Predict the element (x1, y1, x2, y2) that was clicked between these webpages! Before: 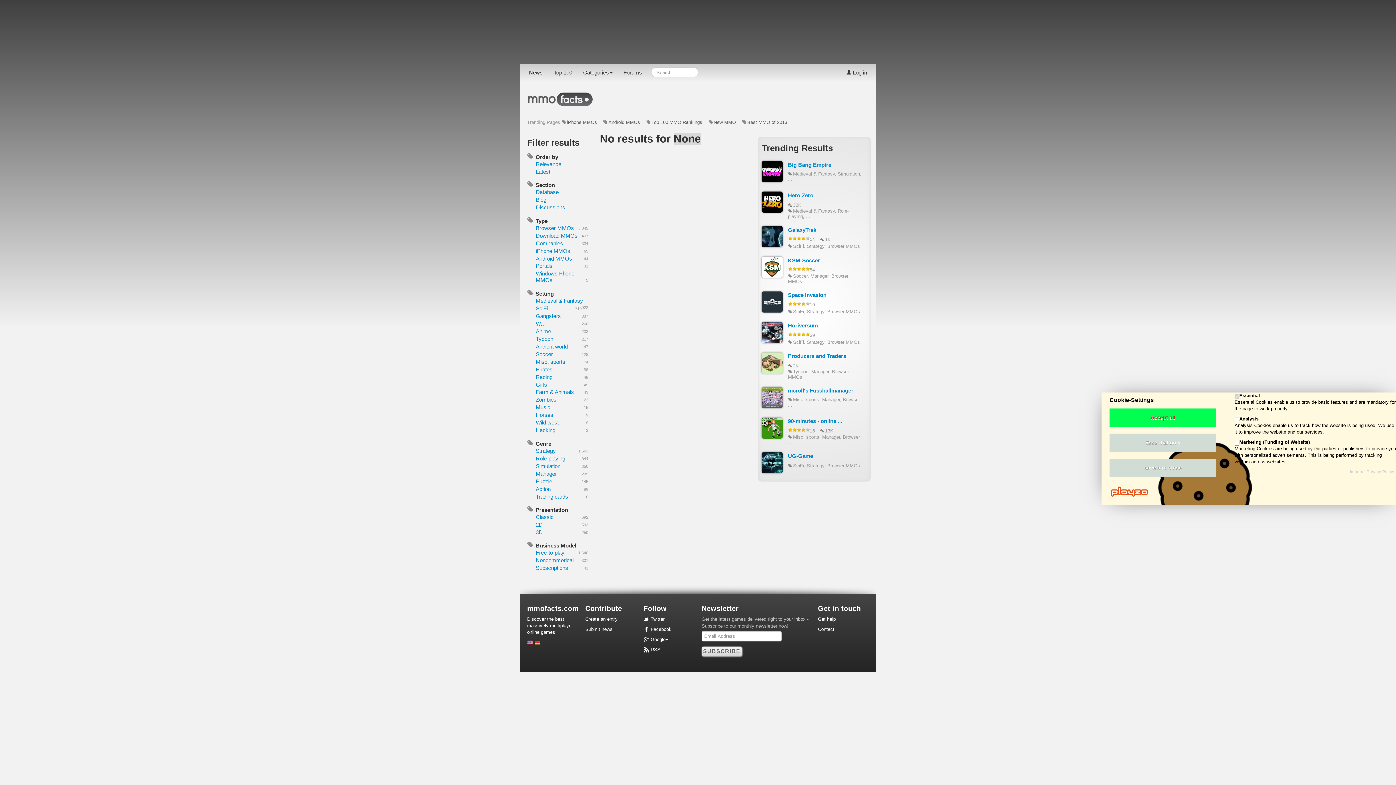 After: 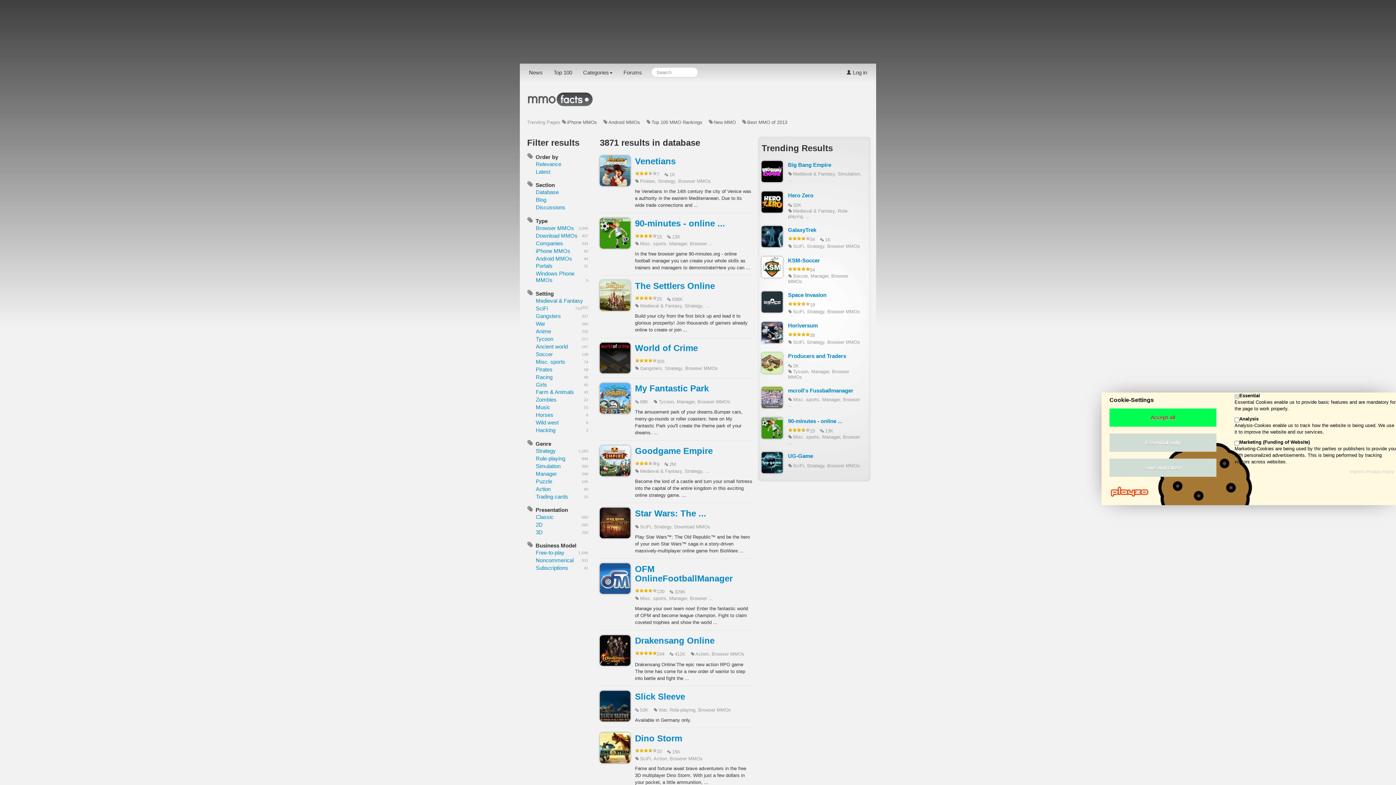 Action: bbox: (603, 119, 640, 125) label: Android MMOs